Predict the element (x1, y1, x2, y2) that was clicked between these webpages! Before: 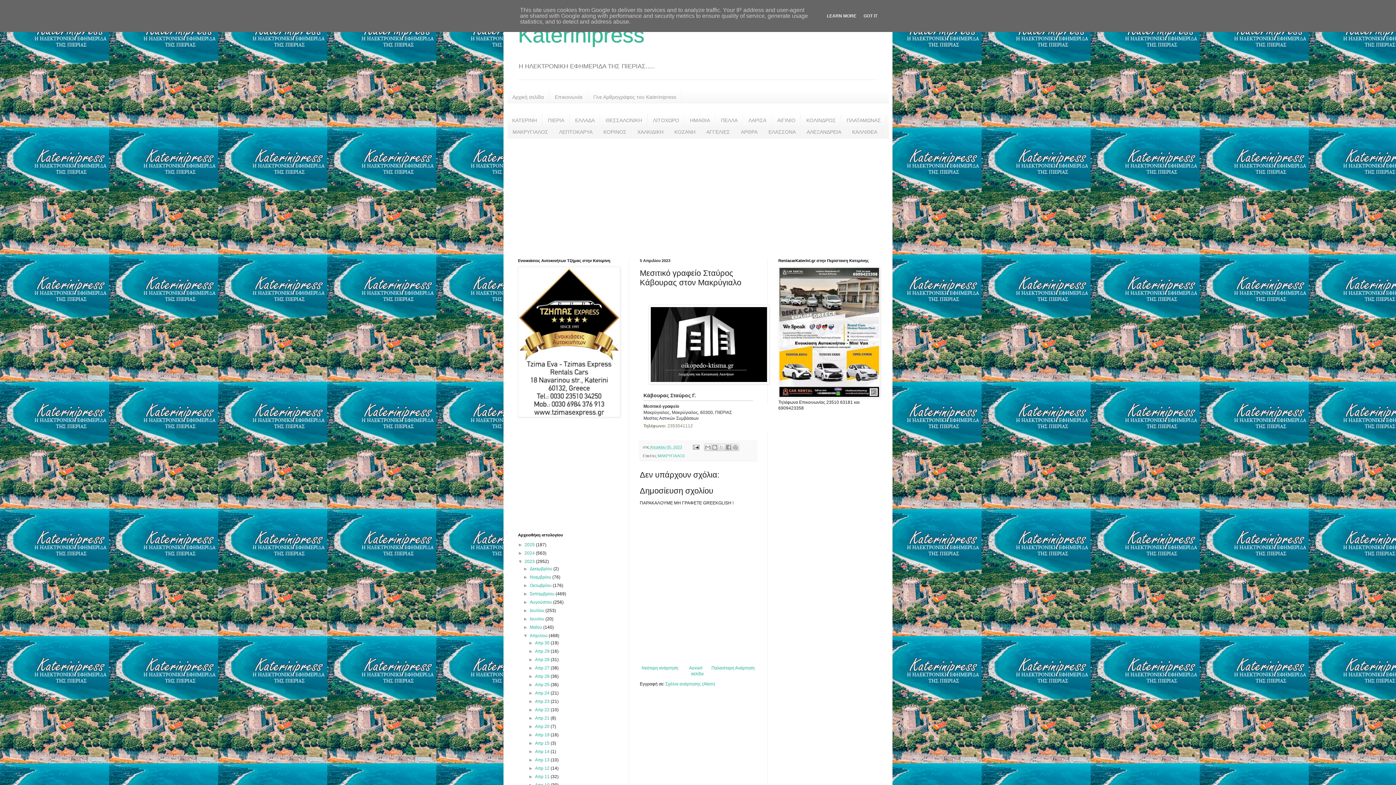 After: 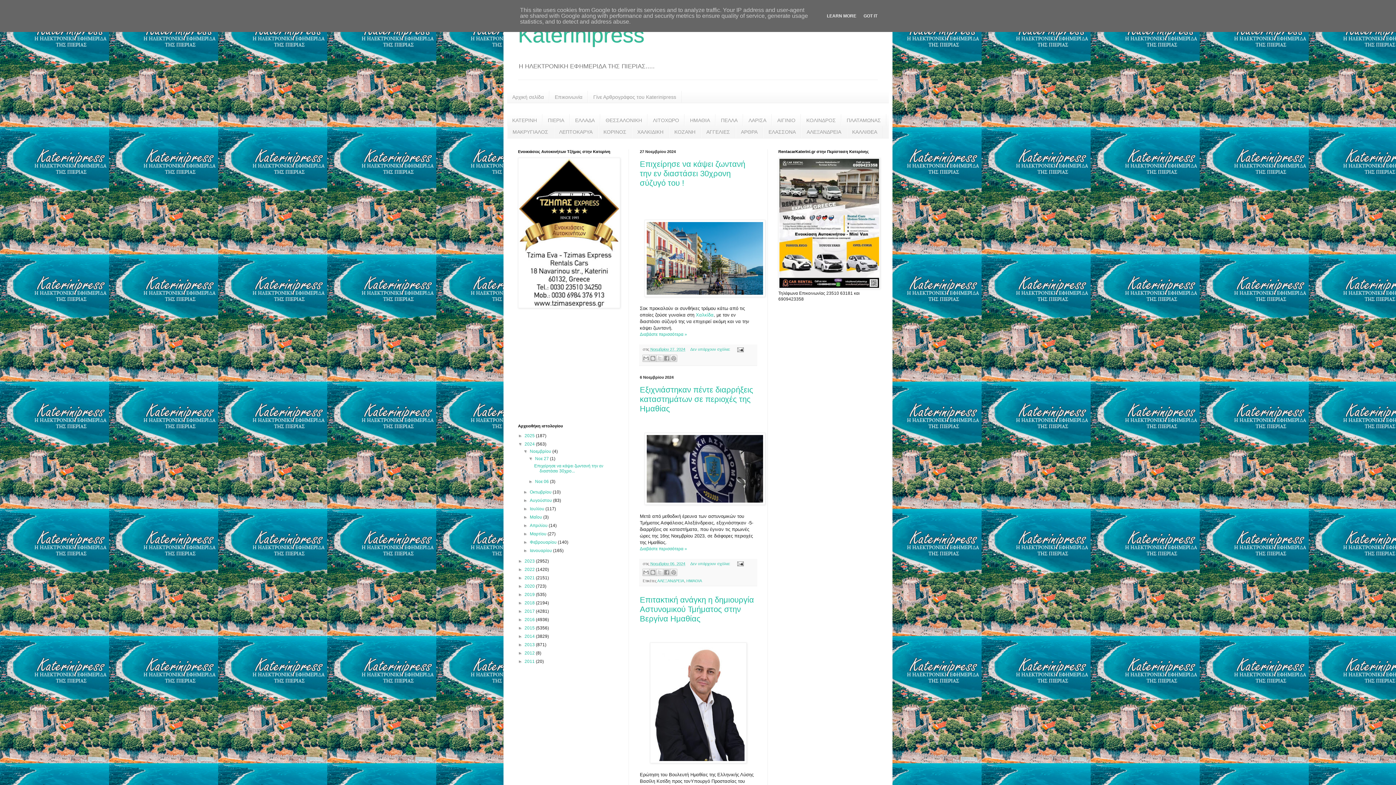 Action: label: 2024  bbox: (524, 550, 536, 555)